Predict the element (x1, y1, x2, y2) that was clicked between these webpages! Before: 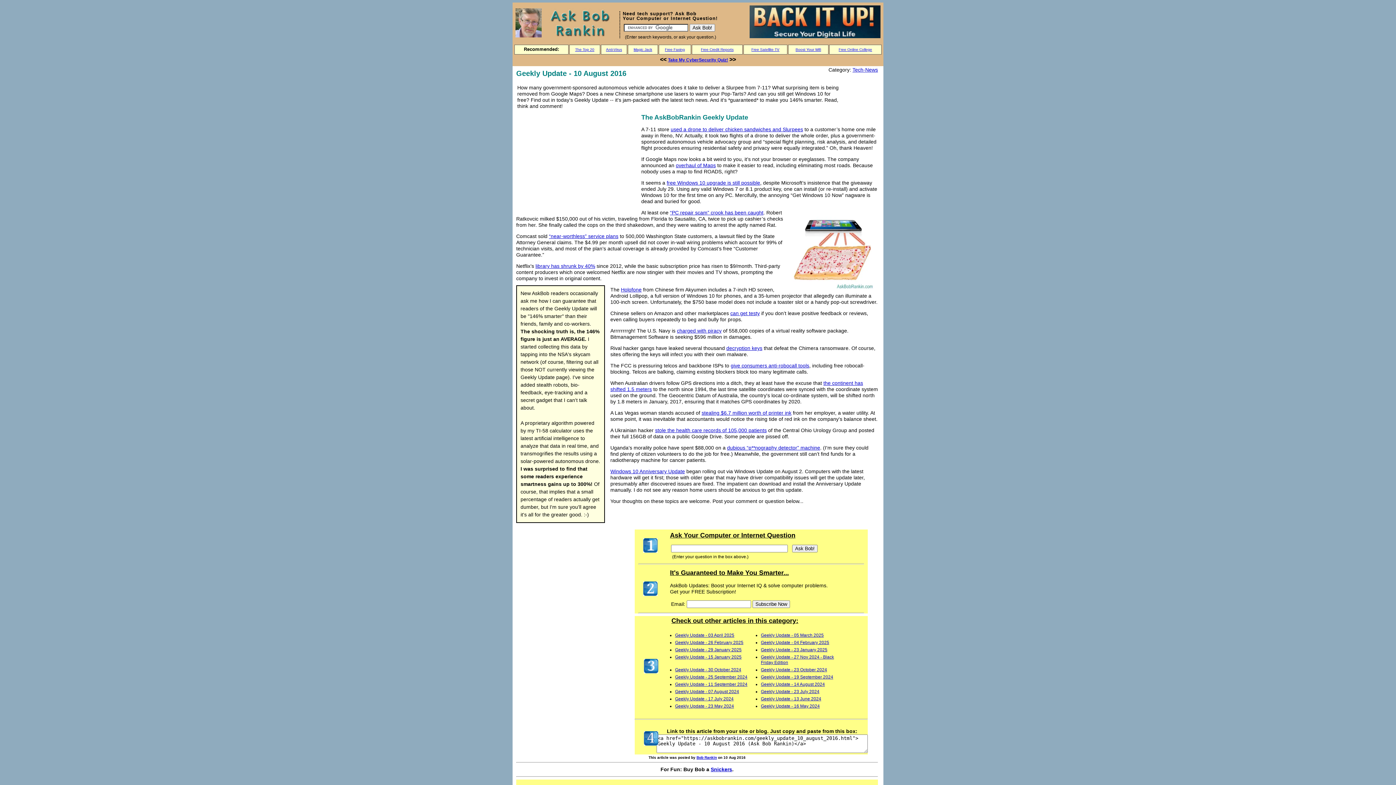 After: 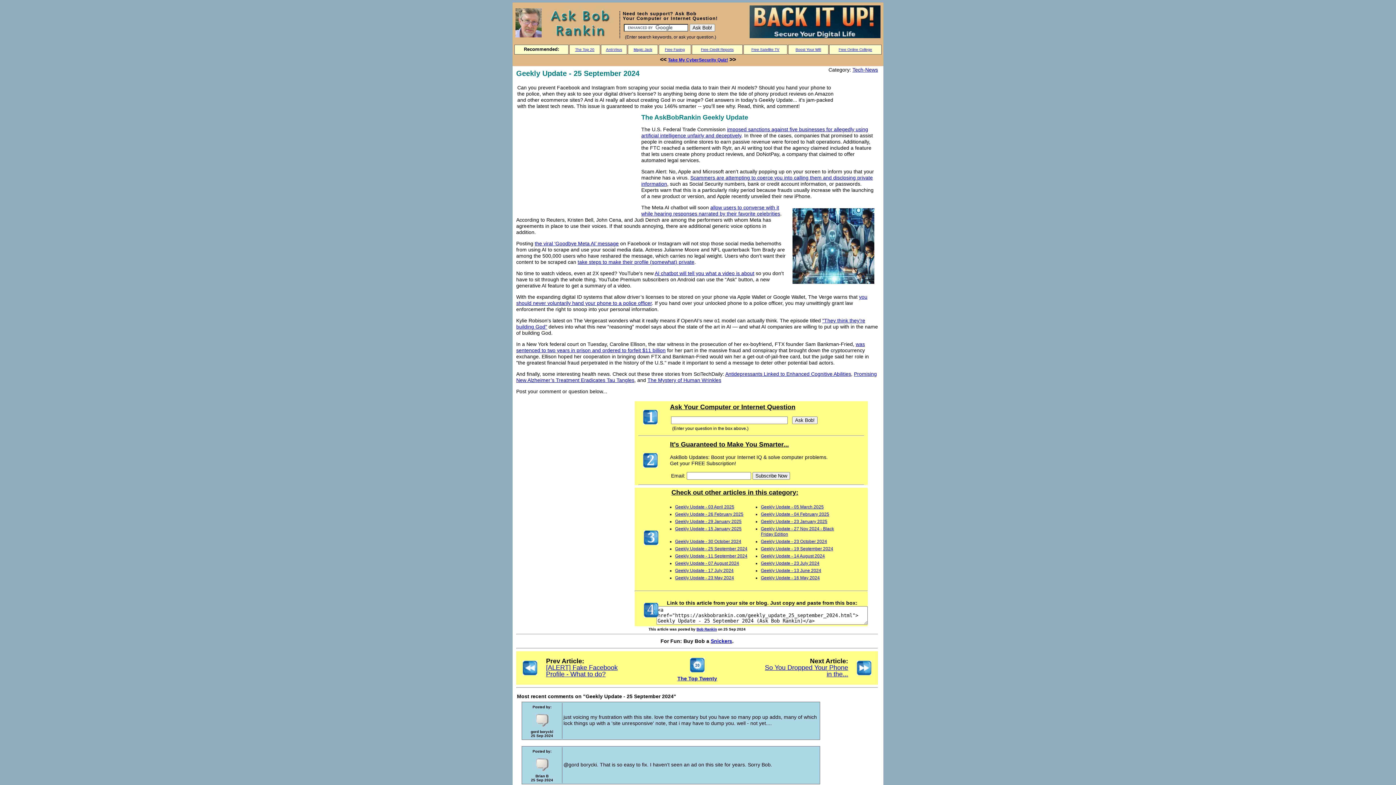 Action: bbox: (675, 674, 747, 680) label: Geekly Update - 25 September 2024